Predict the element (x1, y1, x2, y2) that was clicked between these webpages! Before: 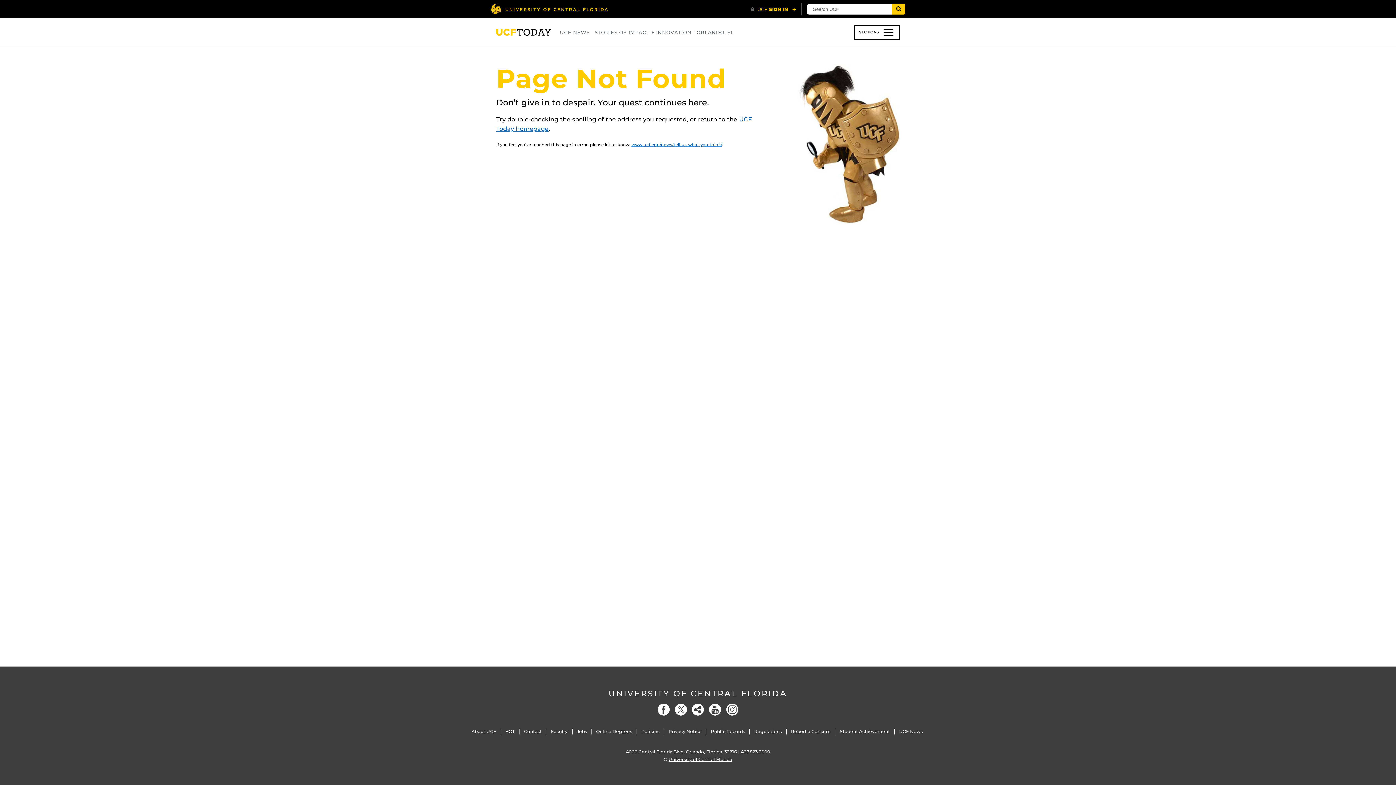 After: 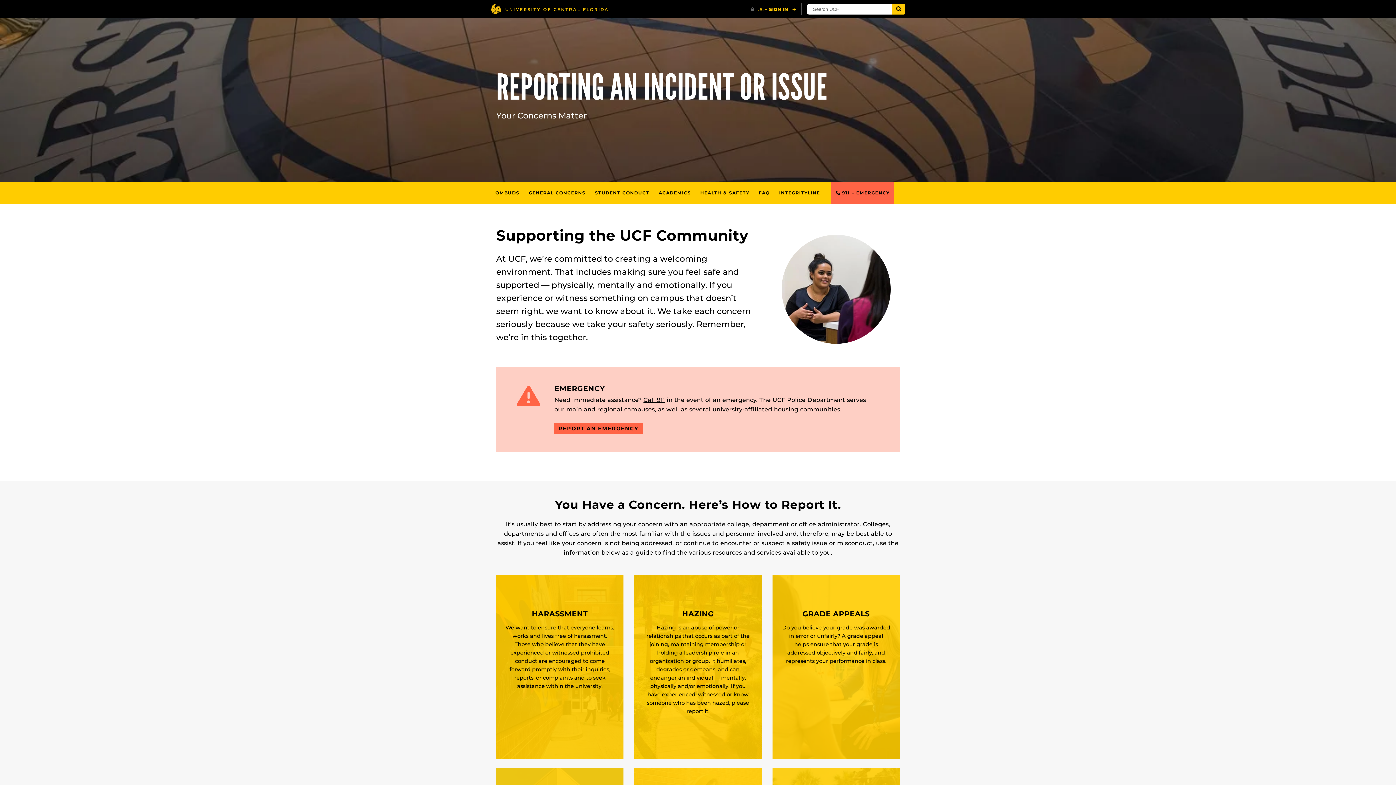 Action: label: Report a Concern bbox: (791, 729, 830, 734)